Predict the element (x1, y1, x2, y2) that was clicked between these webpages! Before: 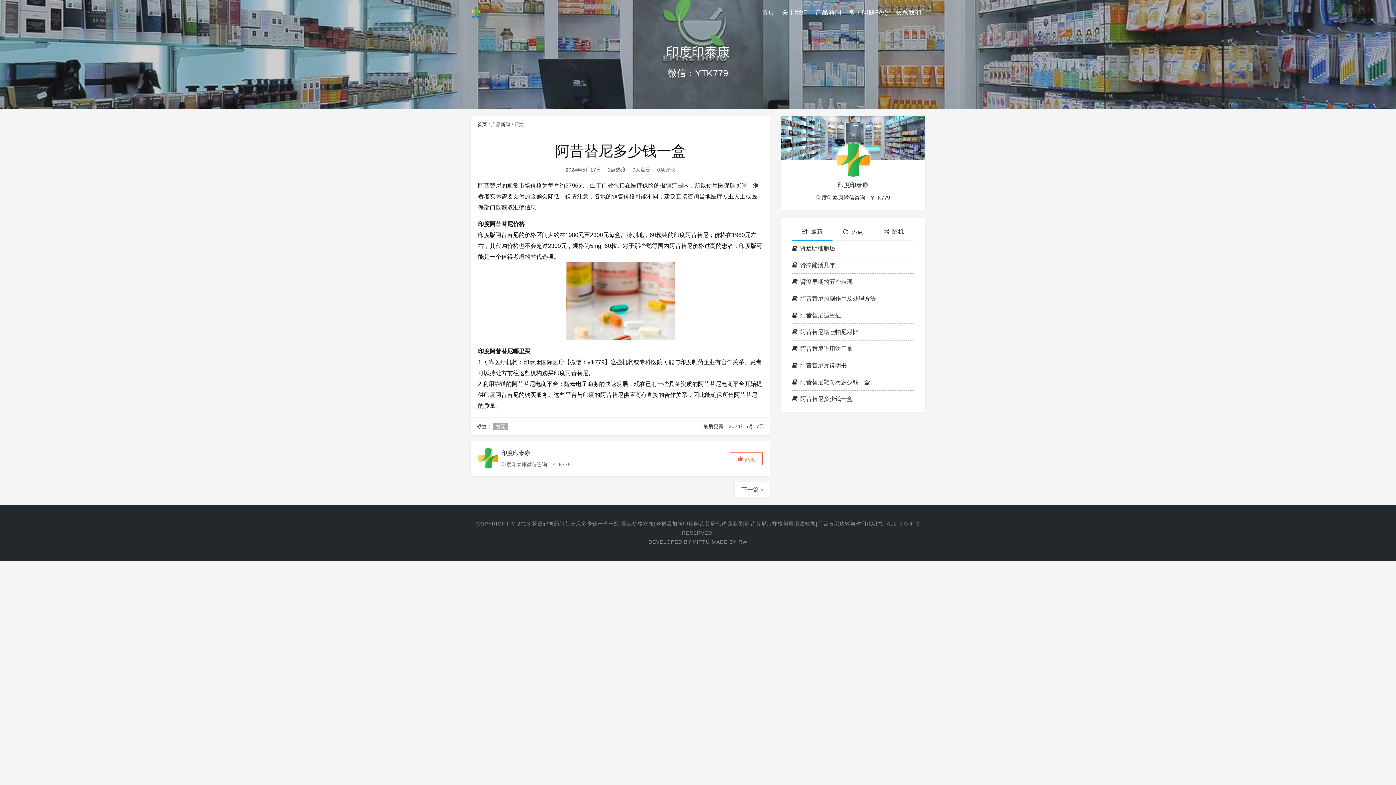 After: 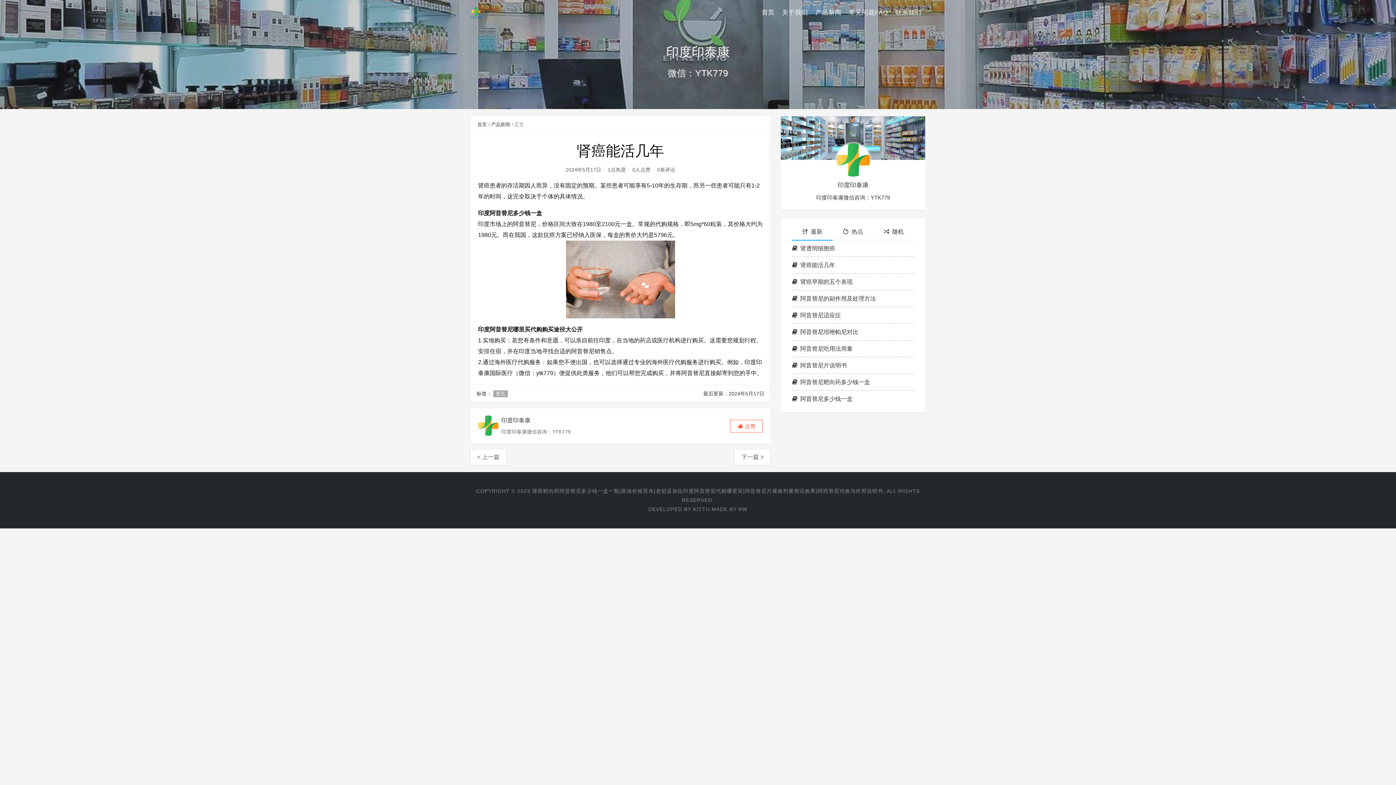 Action: bbox: (792, 257, 914, 273) label: 肾癌能活几年